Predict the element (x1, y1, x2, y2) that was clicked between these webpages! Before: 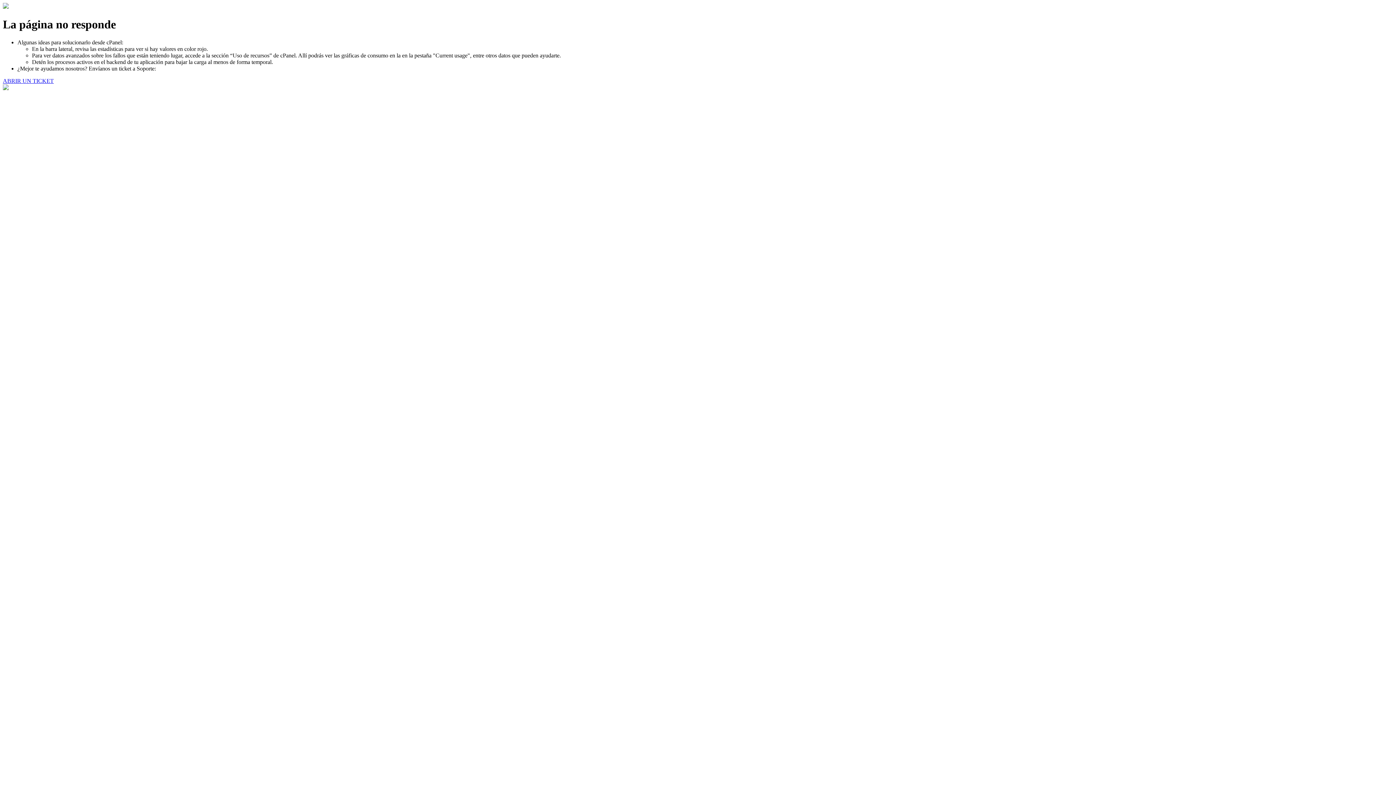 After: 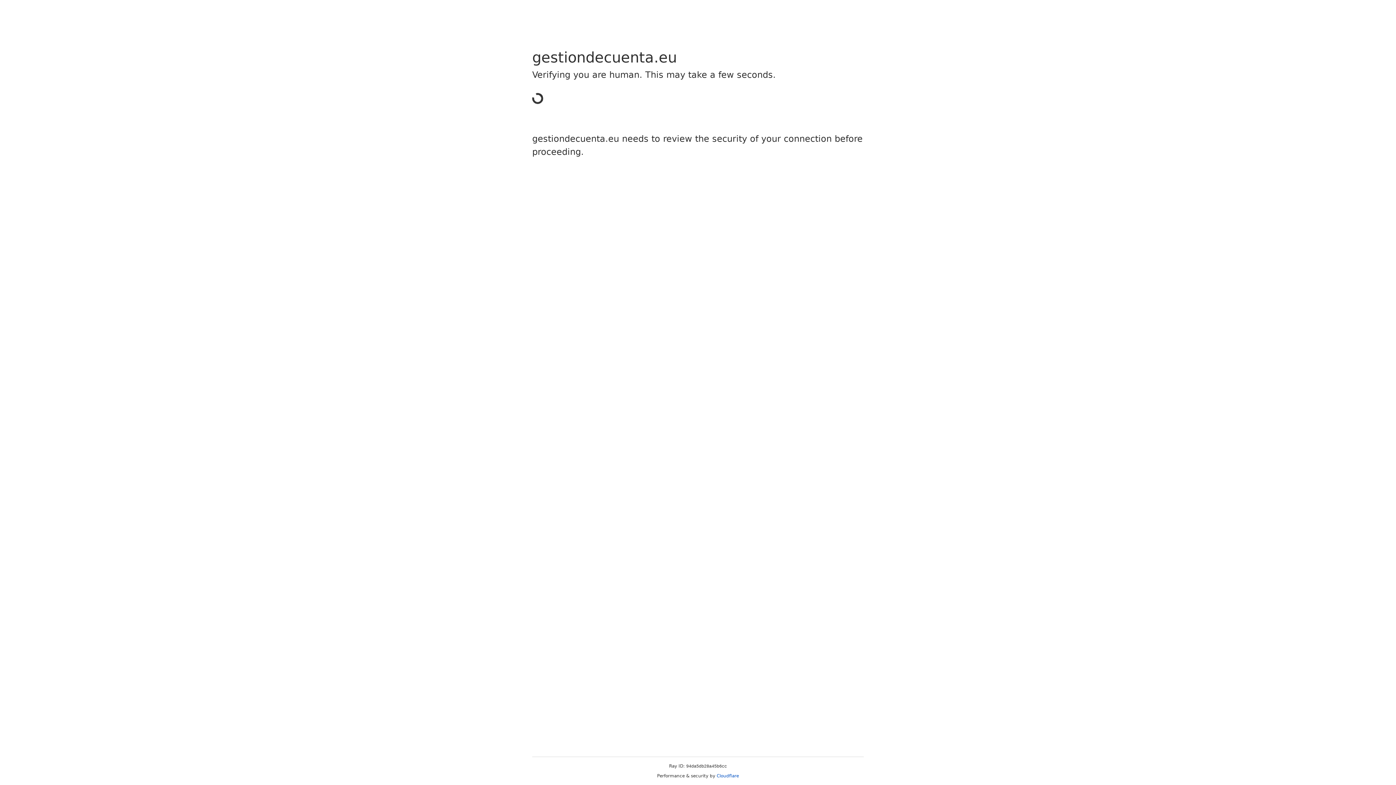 Action: label: ABRIR UN TICKET bbox: (2, 77, 53, 83)